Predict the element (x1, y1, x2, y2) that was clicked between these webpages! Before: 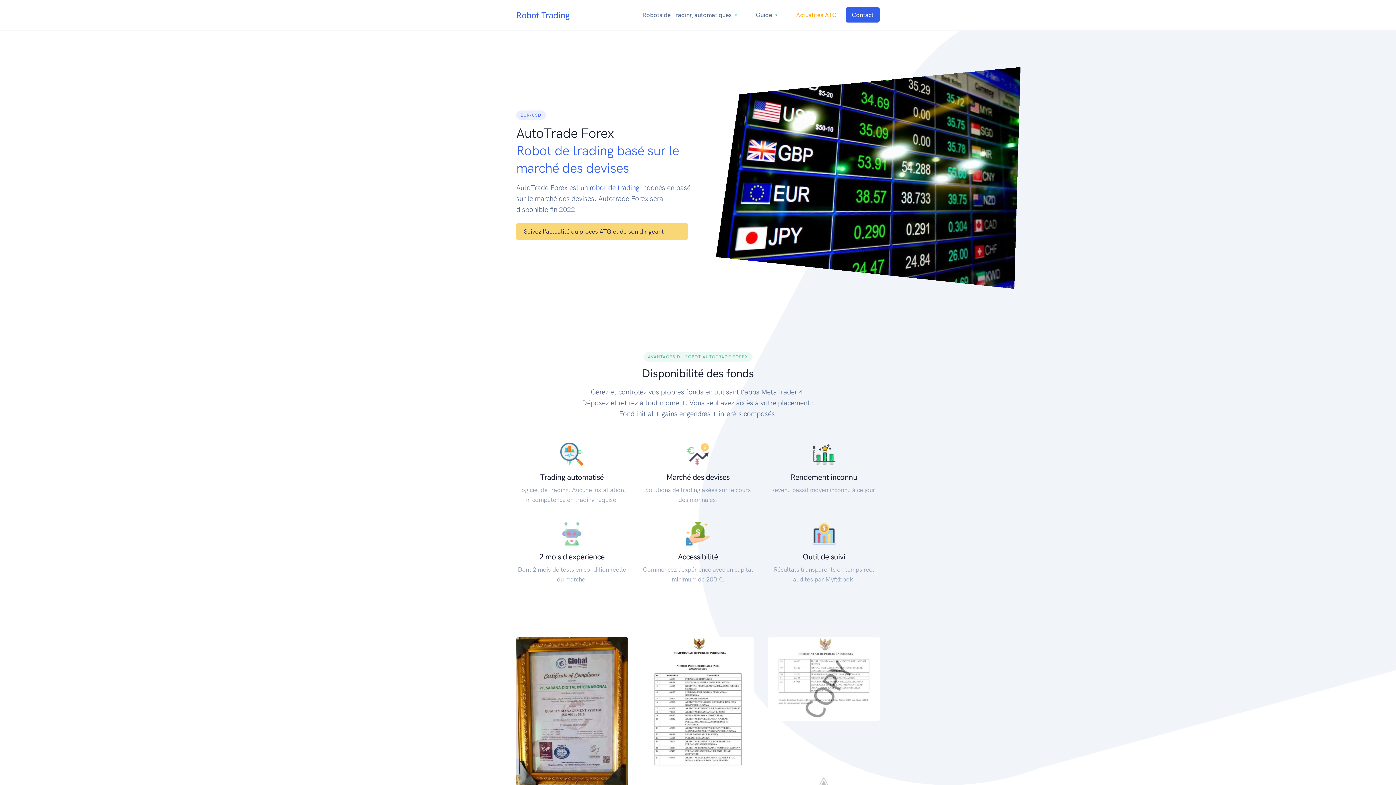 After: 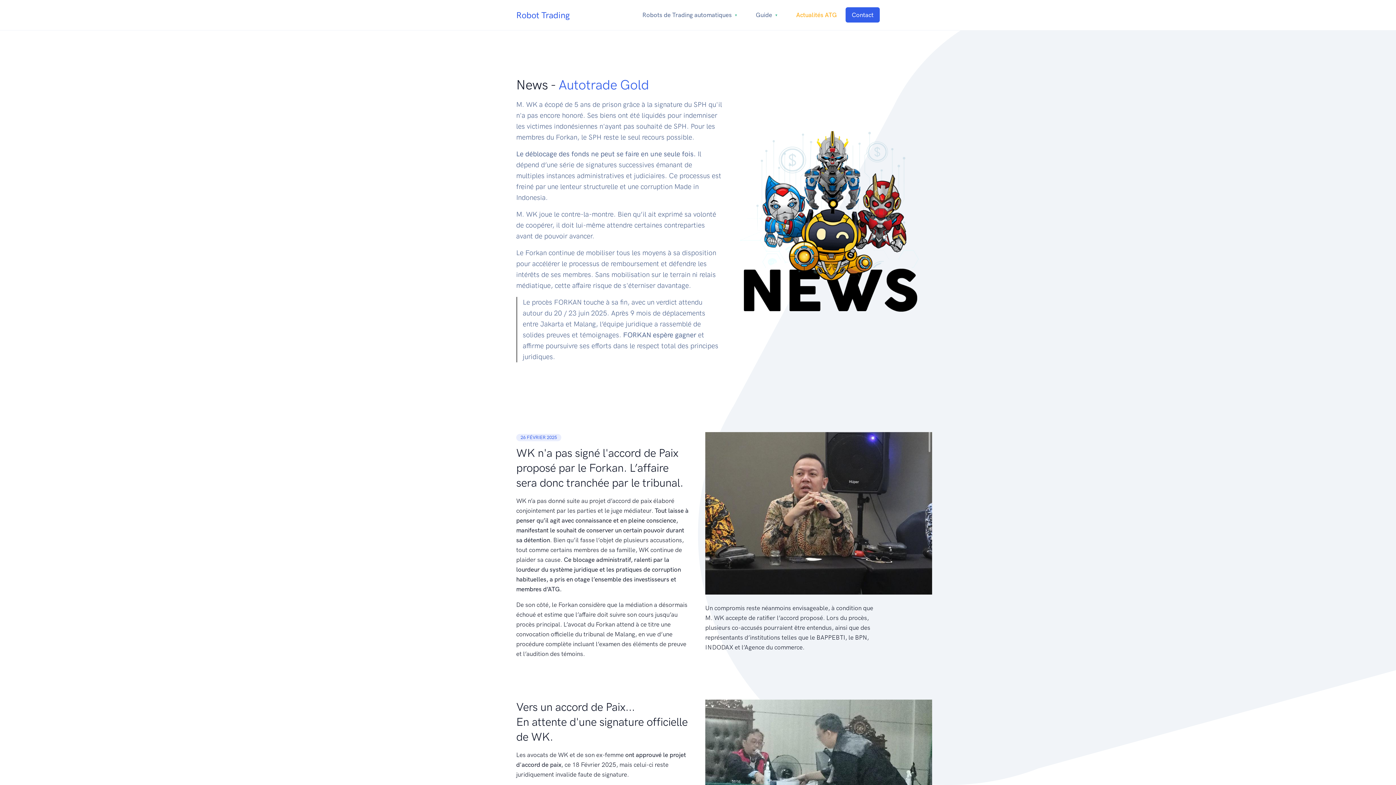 Action: label: Actualités ATG bbox: (787, 7, 845, 22)